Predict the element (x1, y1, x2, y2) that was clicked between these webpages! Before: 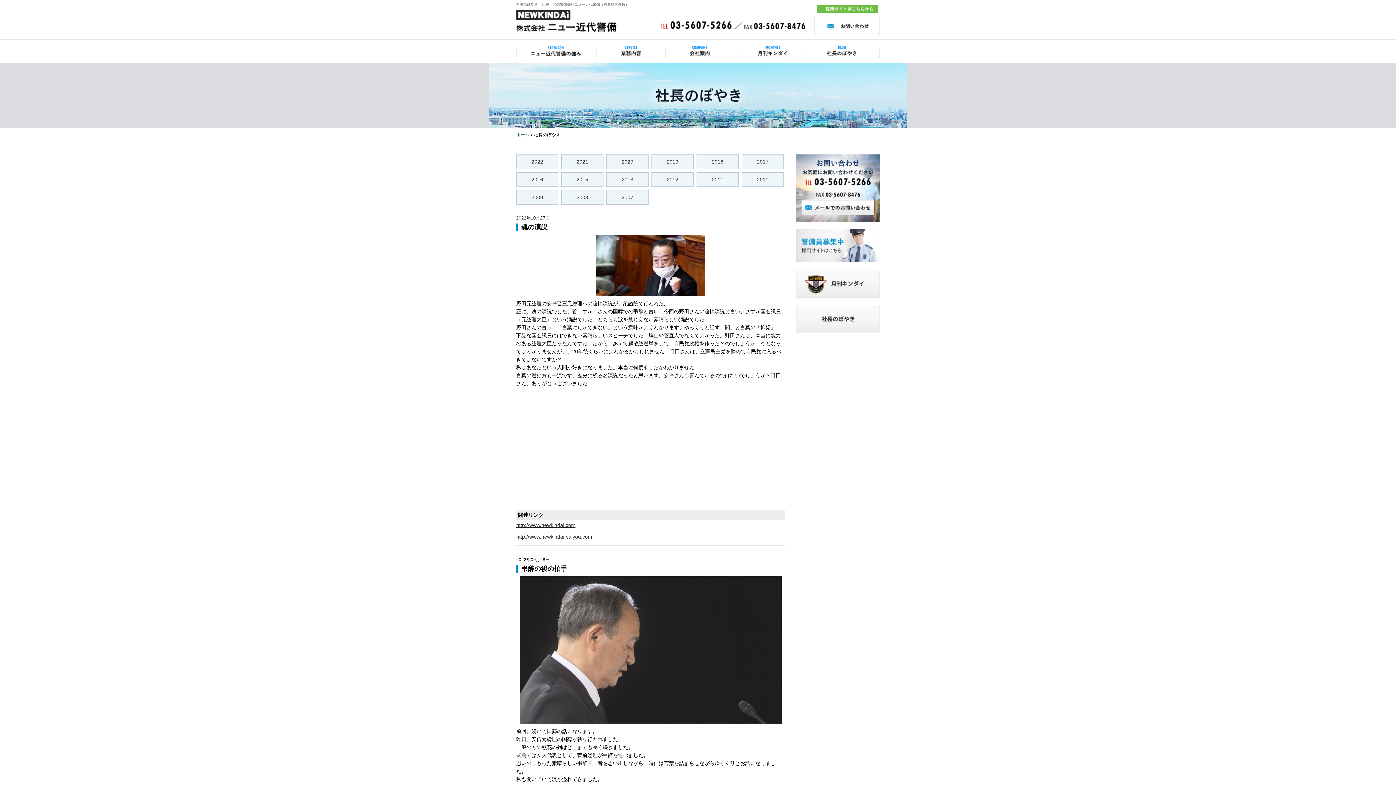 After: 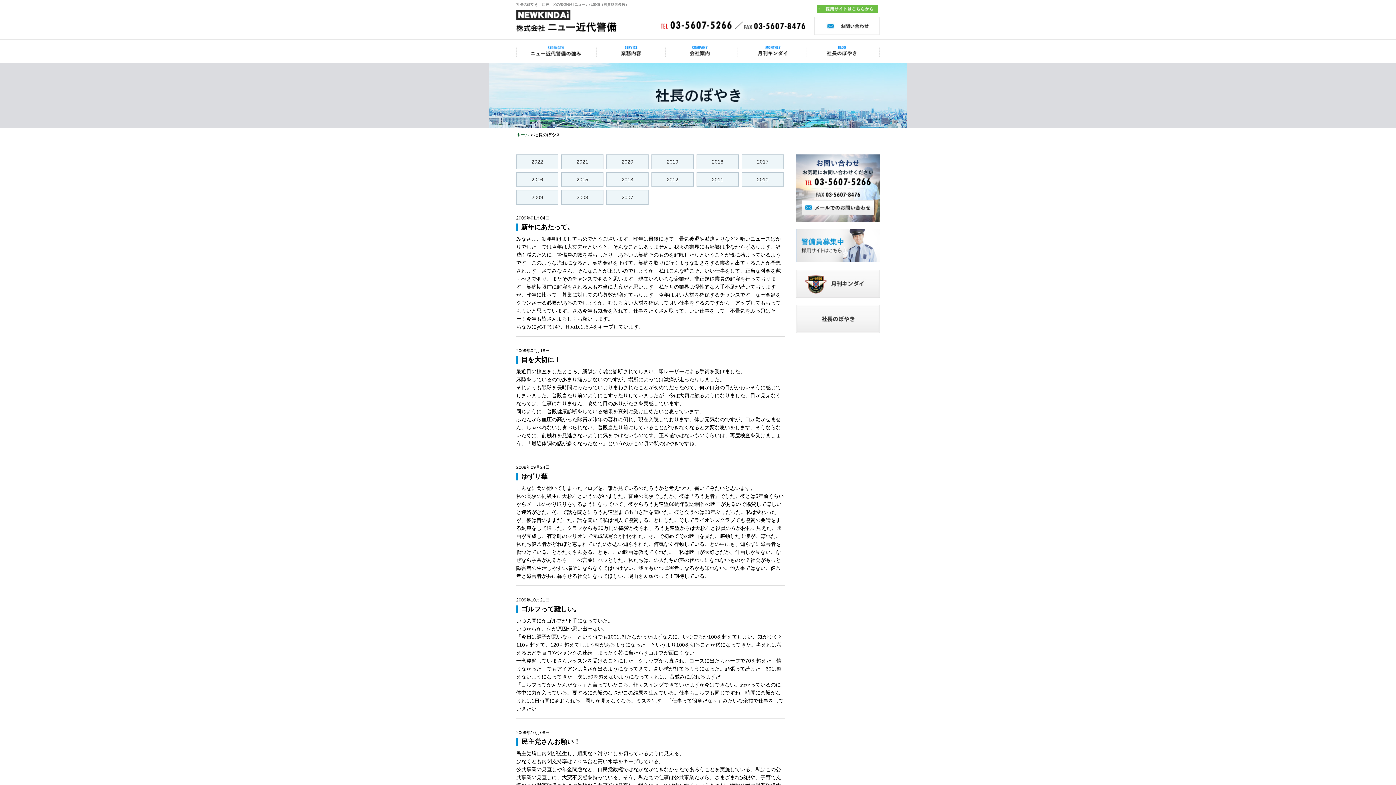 Action: bbox: (516, 190, 558, 204) label: 2009